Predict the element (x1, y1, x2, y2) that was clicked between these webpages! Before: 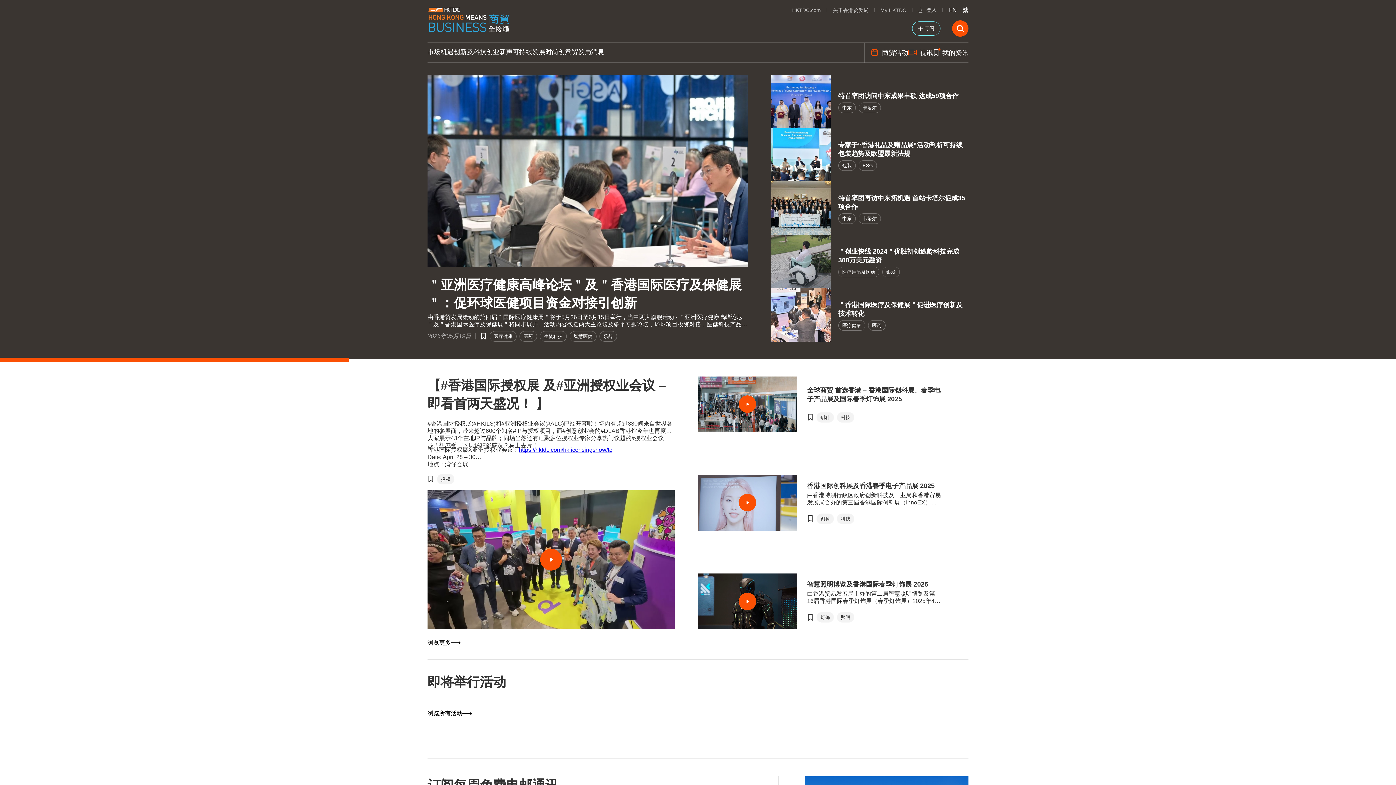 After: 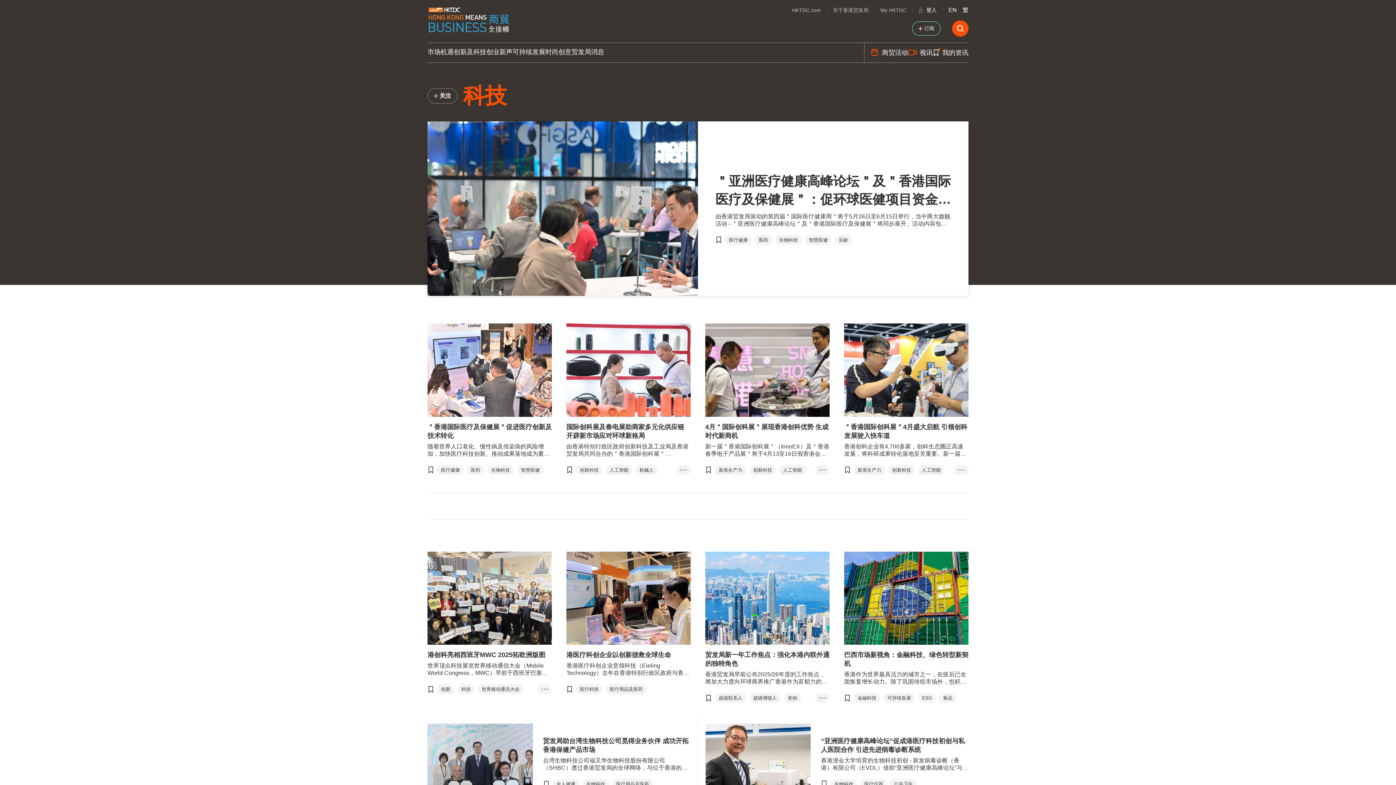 Action: label: 科技 bbox: (837, 513, 854, 524)